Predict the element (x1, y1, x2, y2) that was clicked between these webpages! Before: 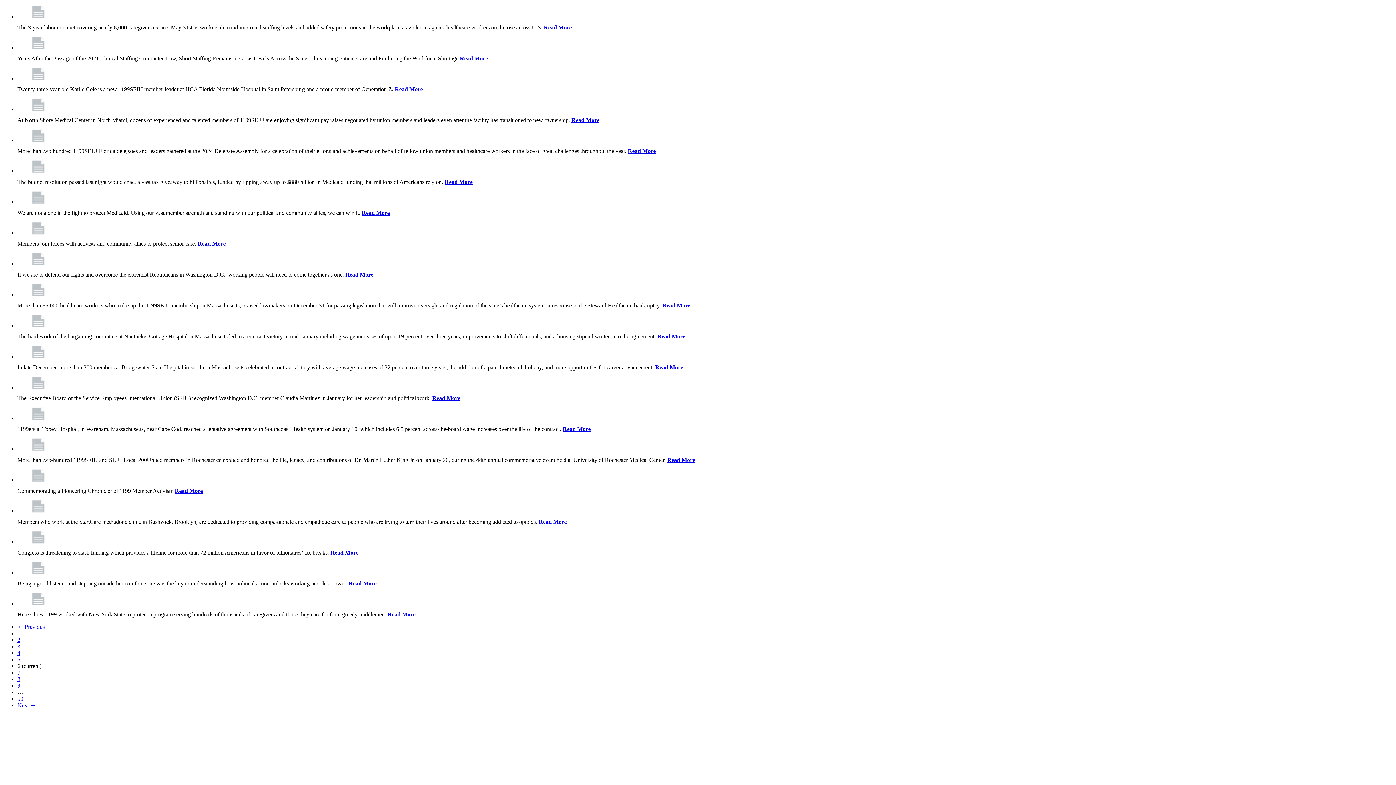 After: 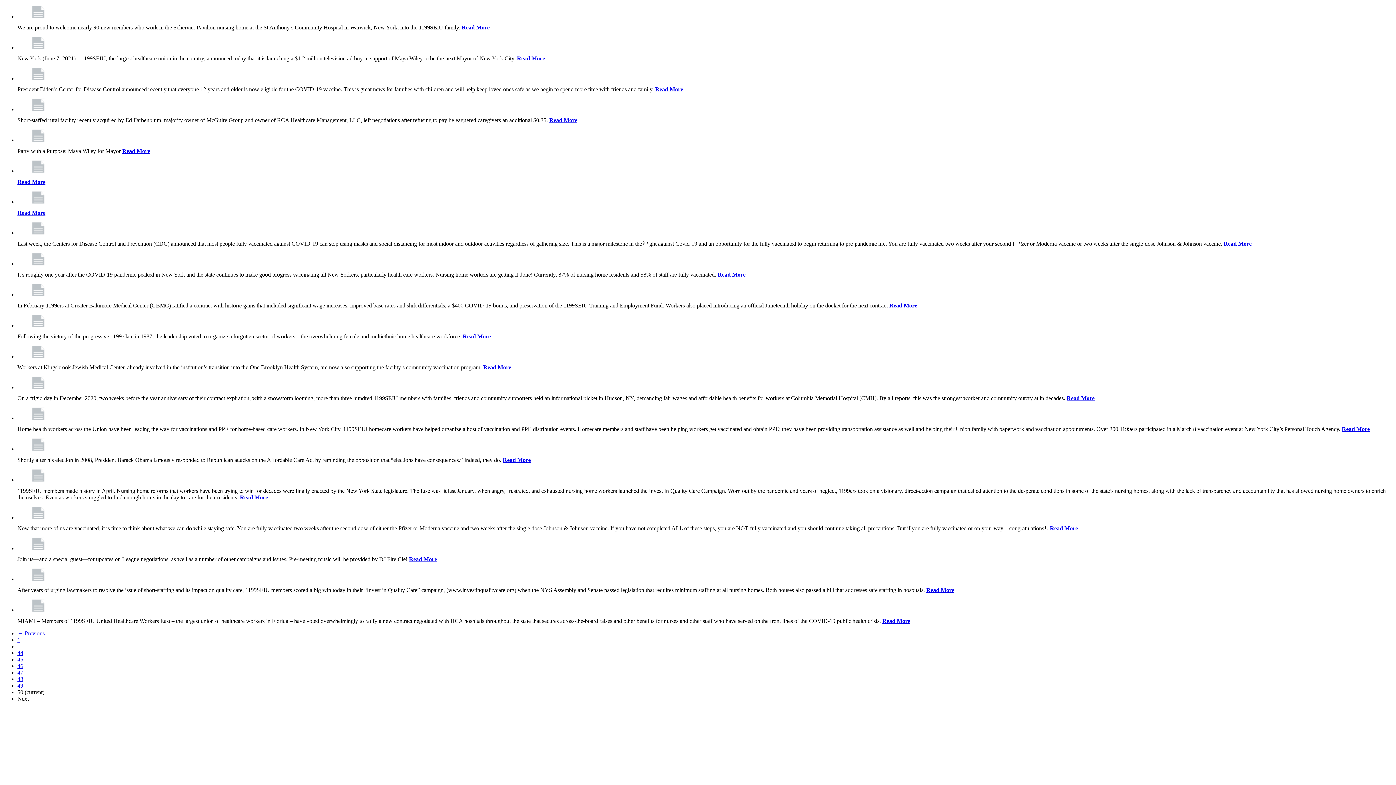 Action: bbox: (17, 696, 23, 702) label: 50